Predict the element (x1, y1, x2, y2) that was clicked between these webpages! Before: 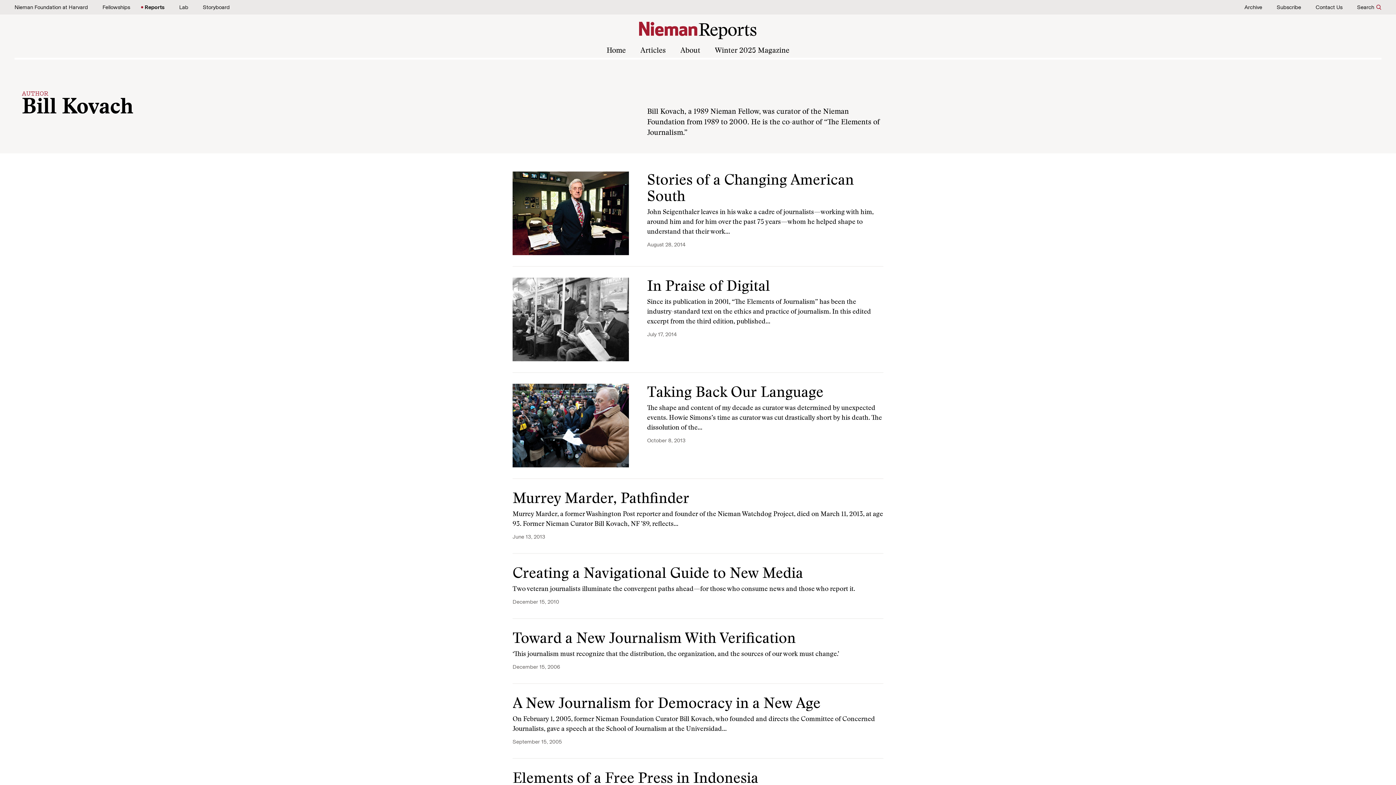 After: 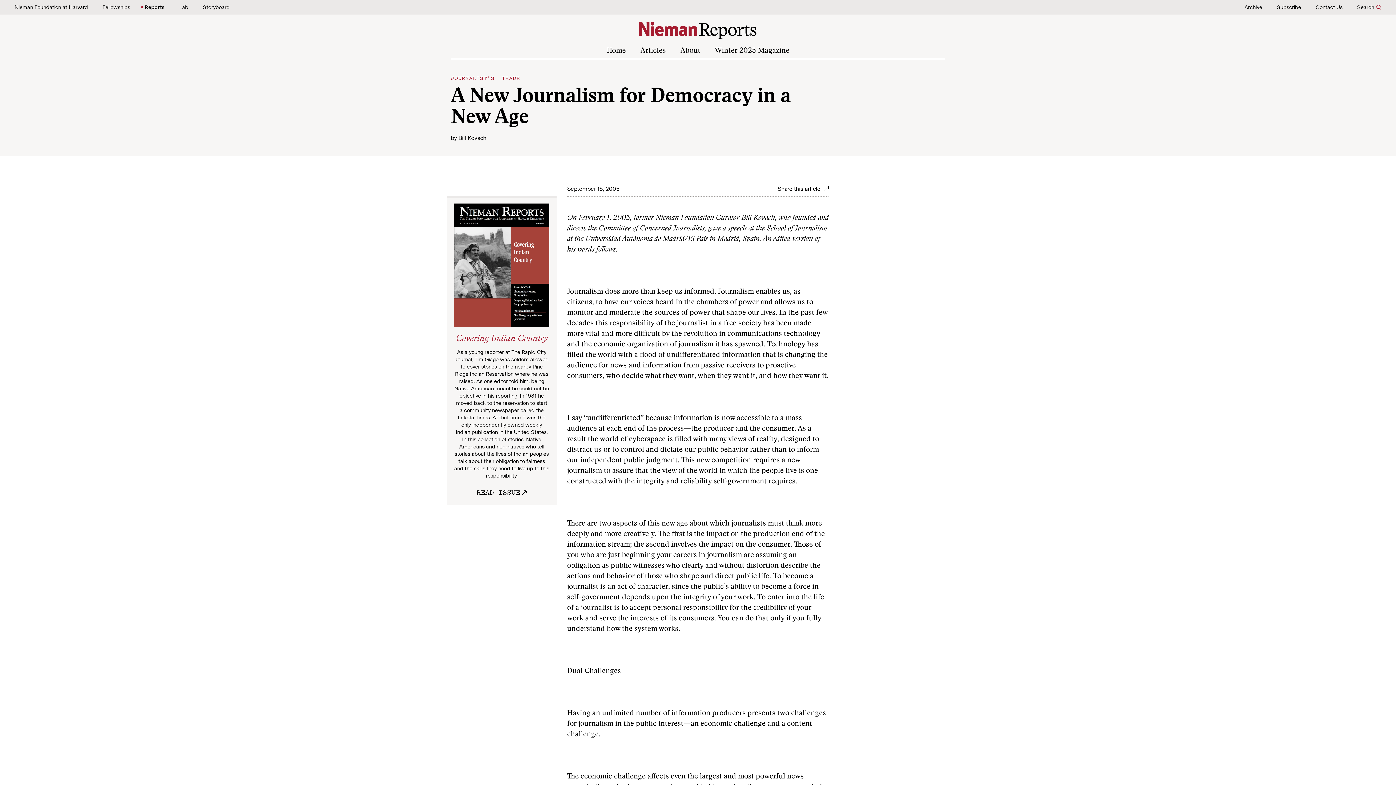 Action: label: A New Journalism for Democracy in a New Age
On February 1, 2005, former Nieman Foundation Curator Bill Kovach, who founded and directs the Committee of Concerned Journalists, gave a speech at the School of Journalism at the Universidad…
September 15, 2005 bbox: (512, 697, 883, 747)